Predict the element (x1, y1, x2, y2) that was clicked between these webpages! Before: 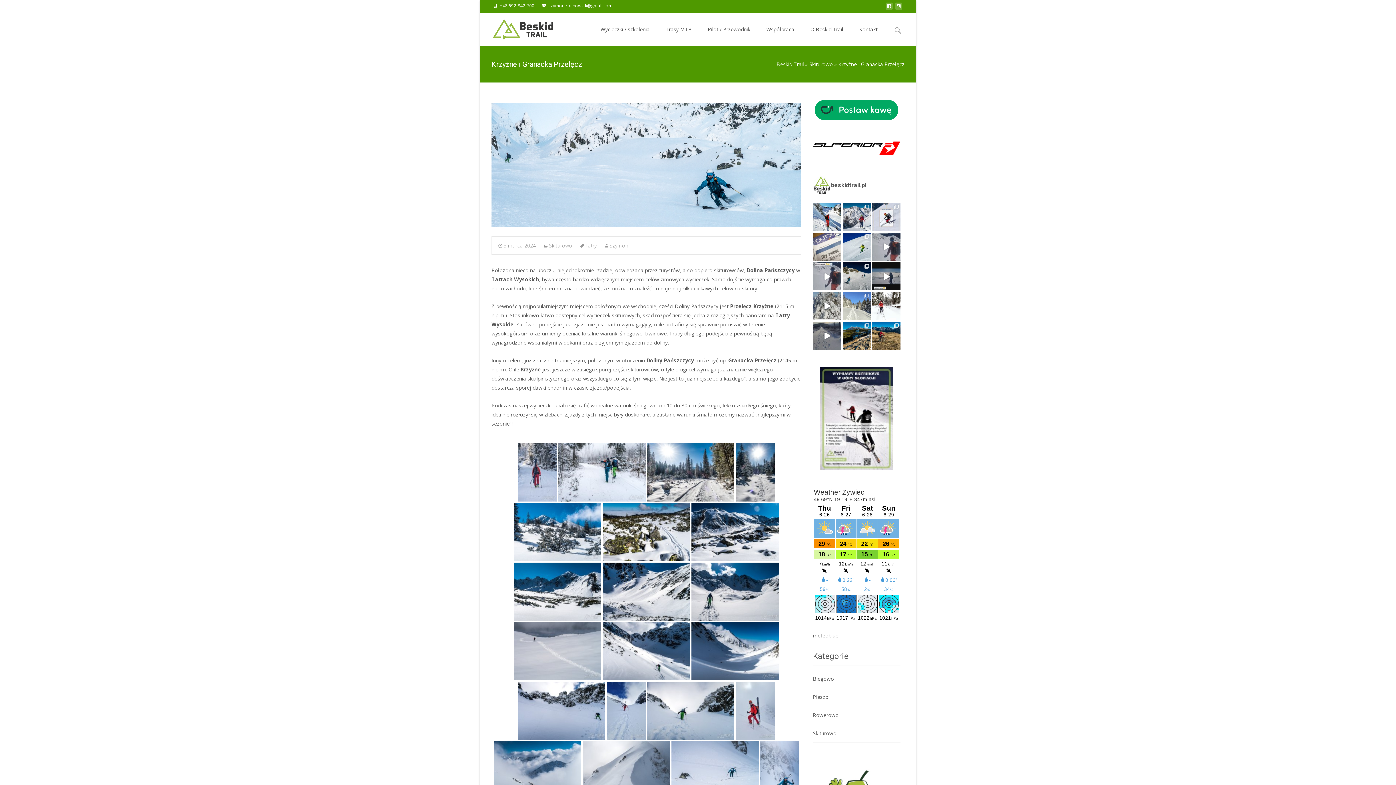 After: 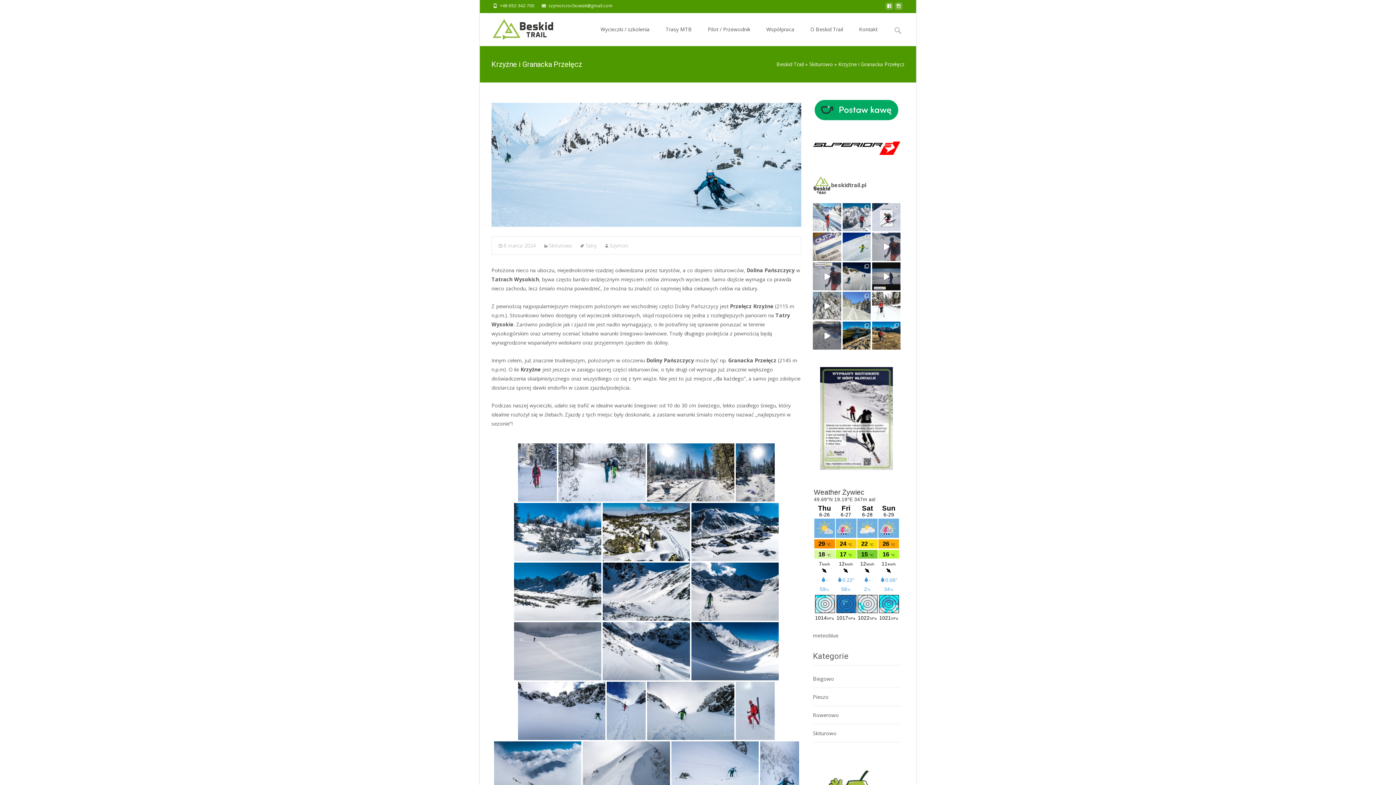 Action: label: Alpejska przygoda skiturowa w Sztubajach - proszę bbox: (813, 203, 841, 231)